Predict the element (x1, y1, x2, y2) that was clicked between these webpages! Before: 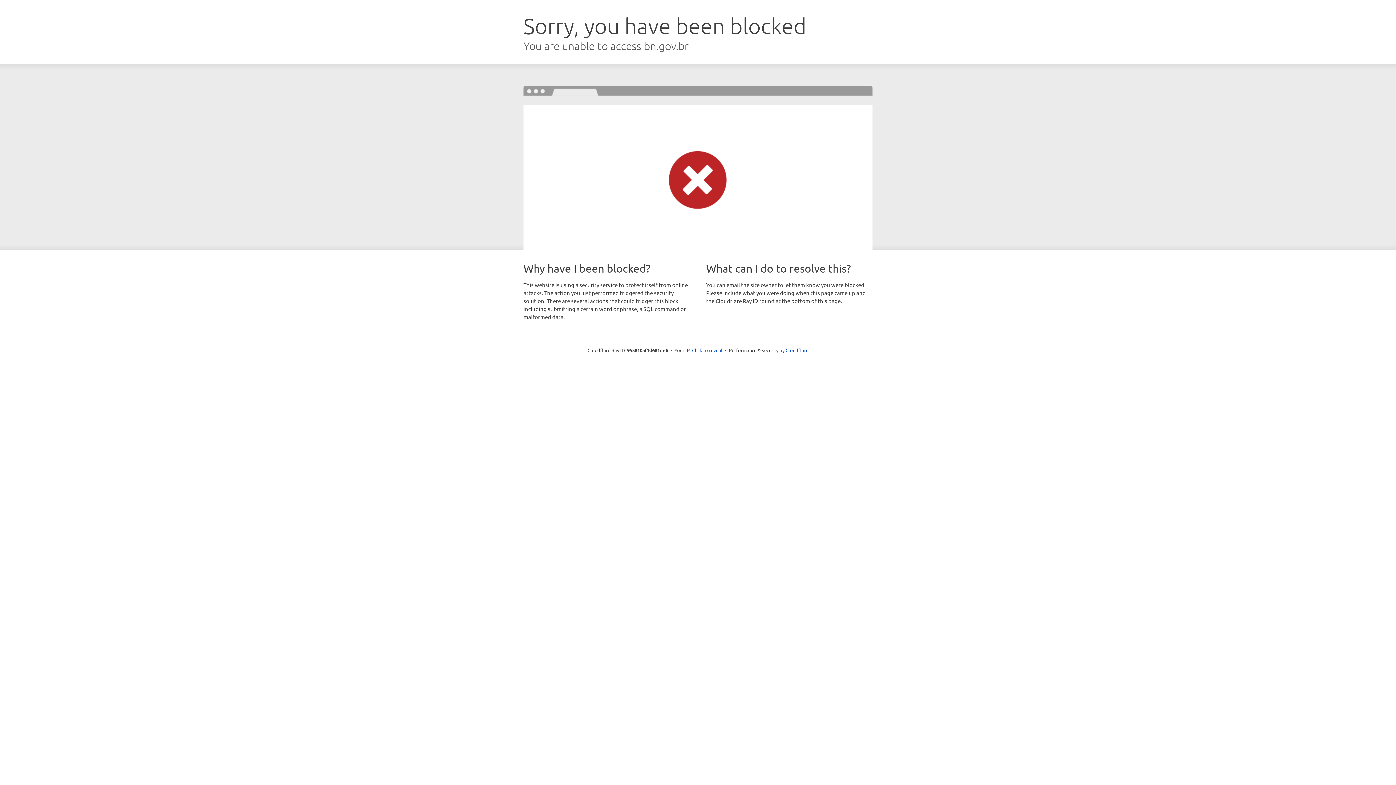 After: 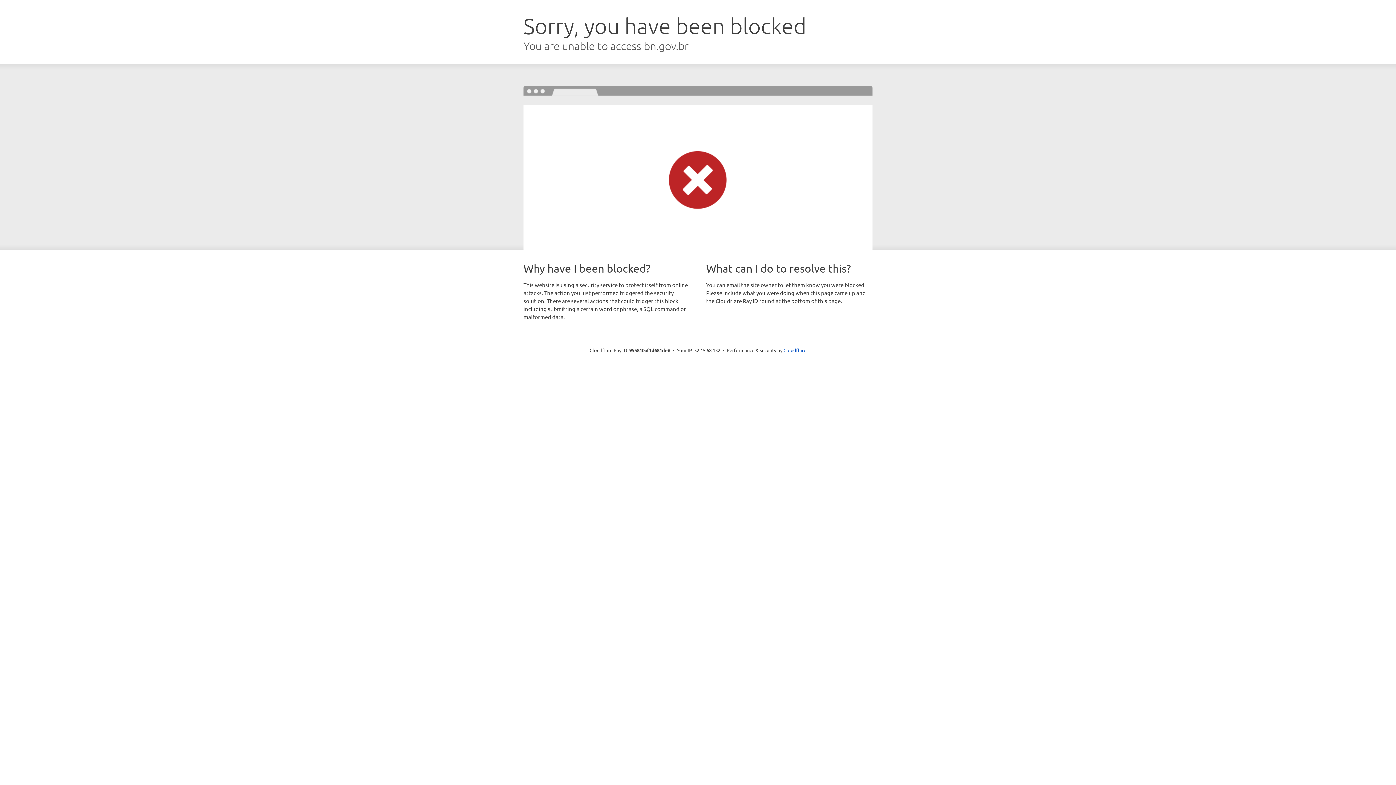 Action: label: Click to reveal bbox: (692, 346, 722, 353)